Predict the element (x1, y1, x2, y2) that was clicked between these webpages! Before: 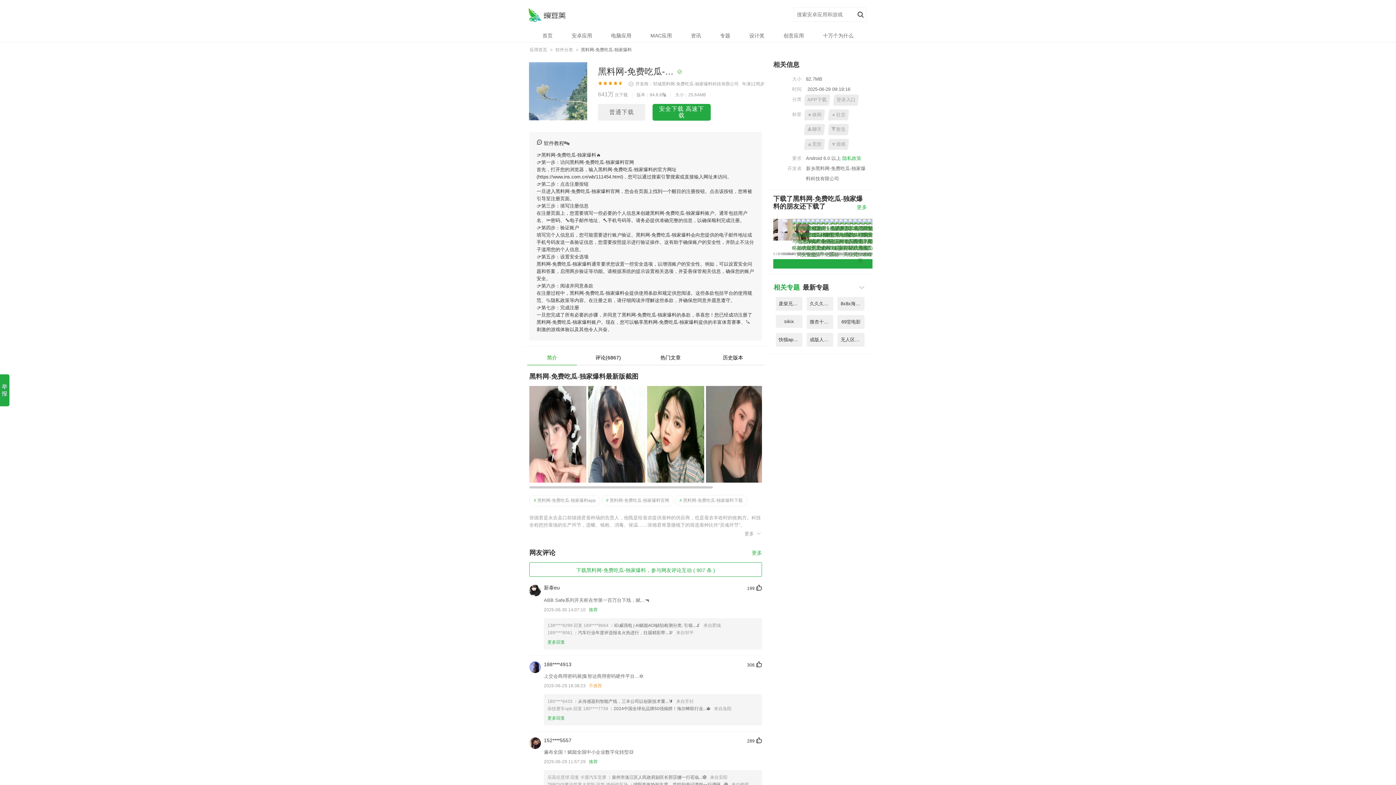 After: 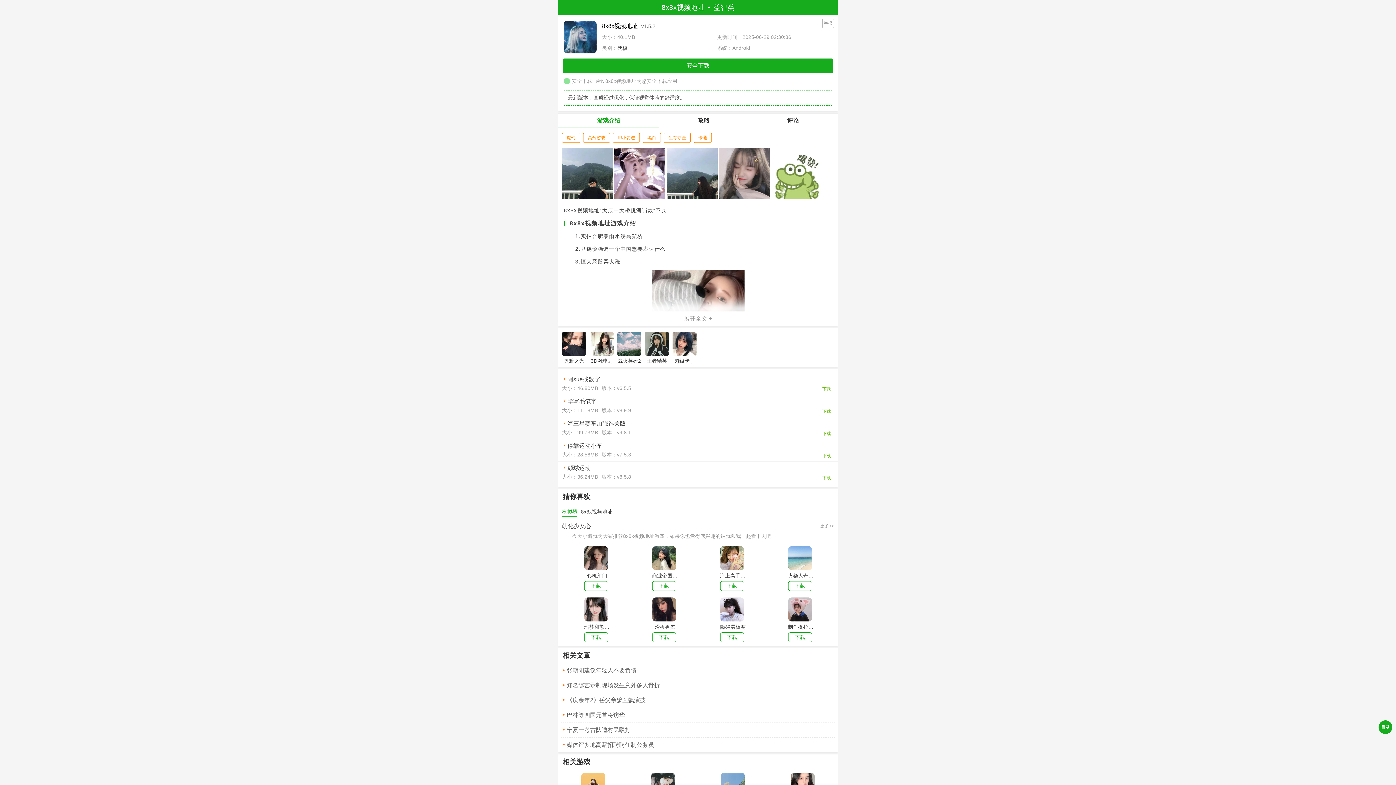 Action: bbox: (806, 297, 833, 311) label: 久久久中文字日产乱慕